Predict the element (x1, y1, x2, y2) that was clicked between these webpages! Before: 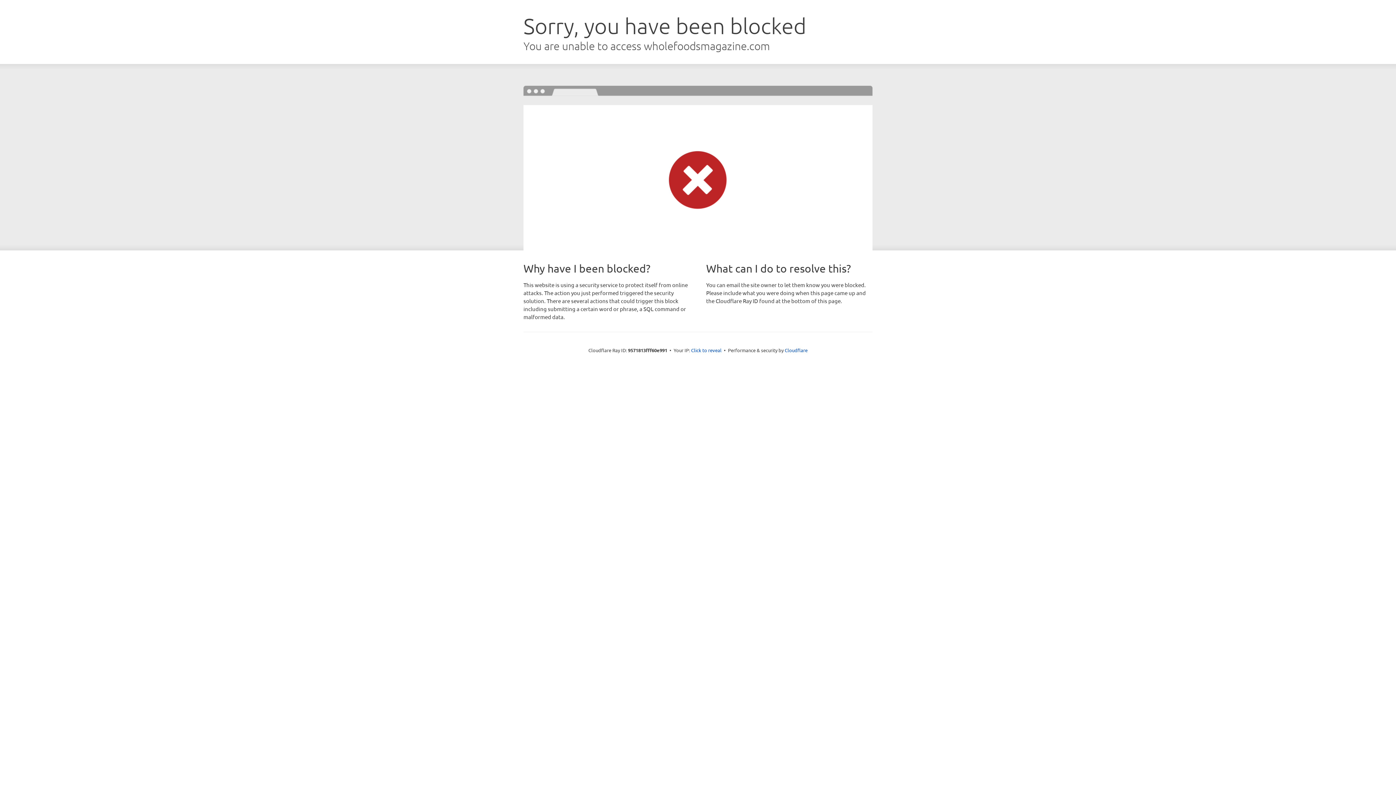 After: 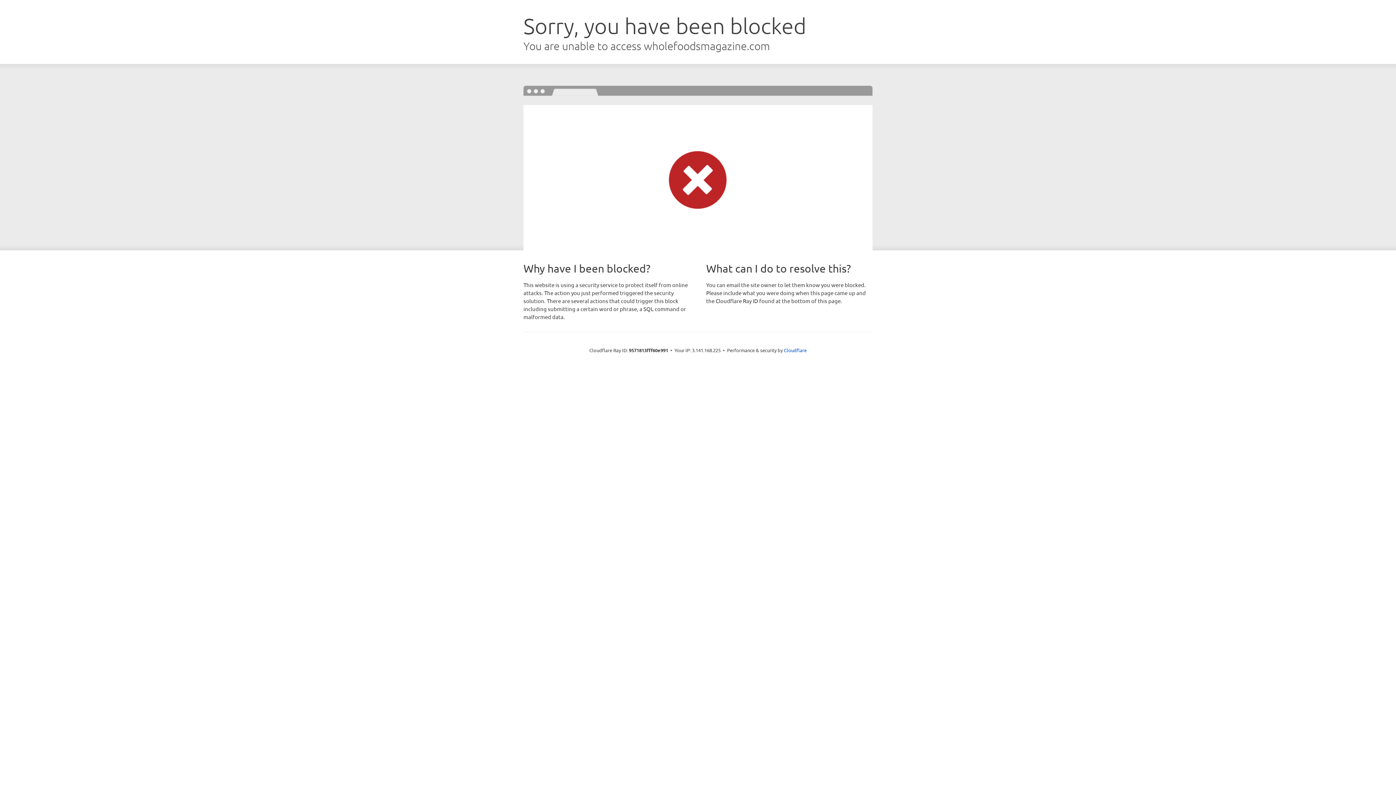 Action: label: Click to reveal bbox: (691, 346, 721, 353)